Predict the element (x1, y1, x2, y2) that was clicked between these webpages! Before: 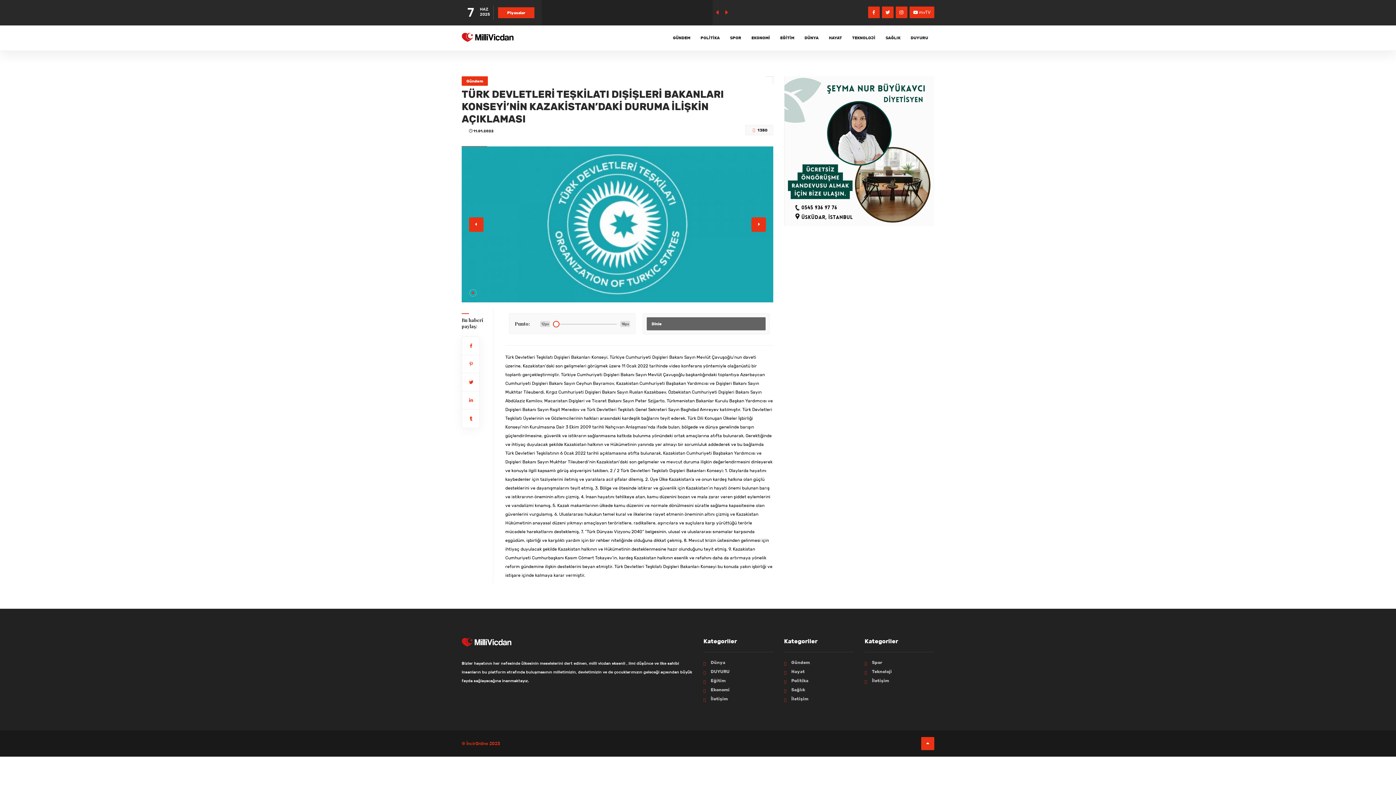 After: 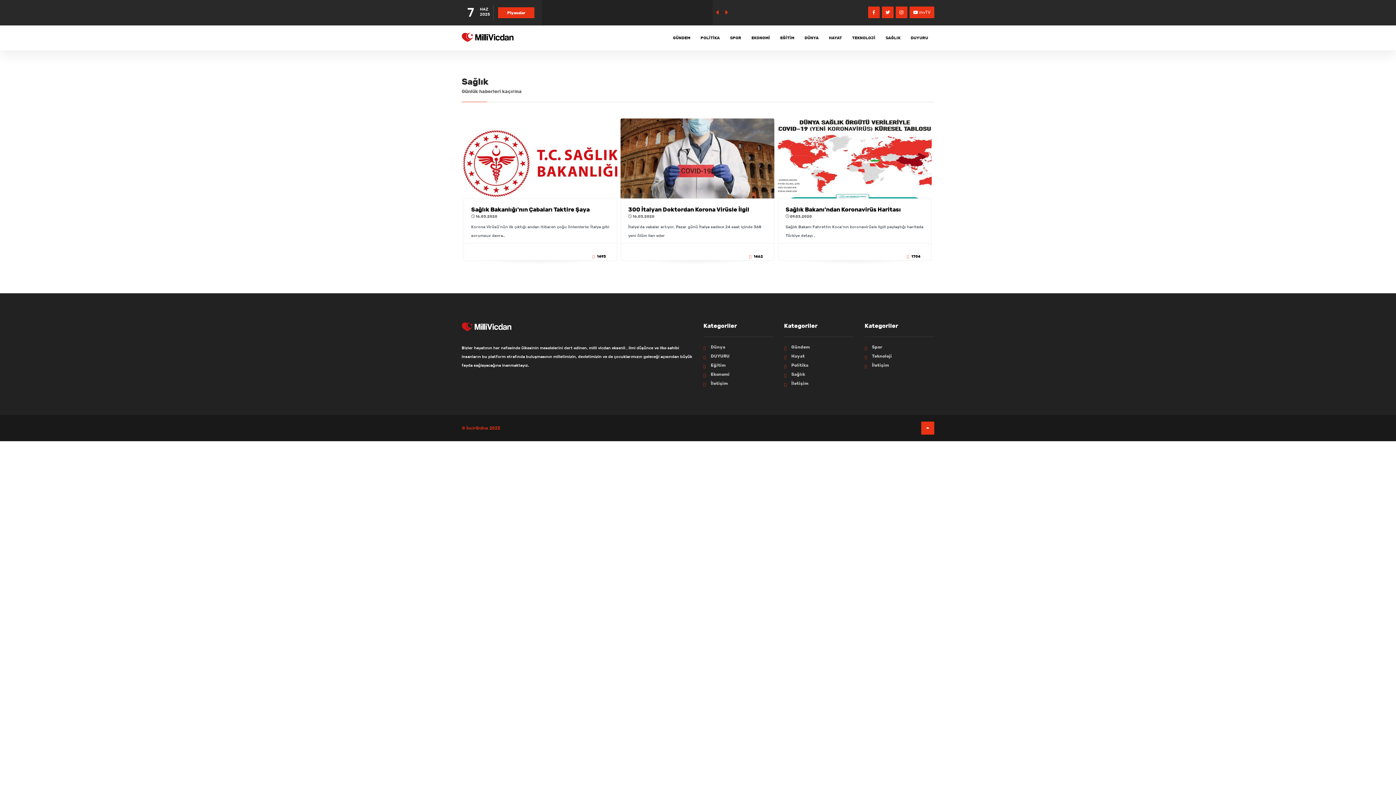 Action: bbox: (791, 687, 805, 692) label: Sağlık